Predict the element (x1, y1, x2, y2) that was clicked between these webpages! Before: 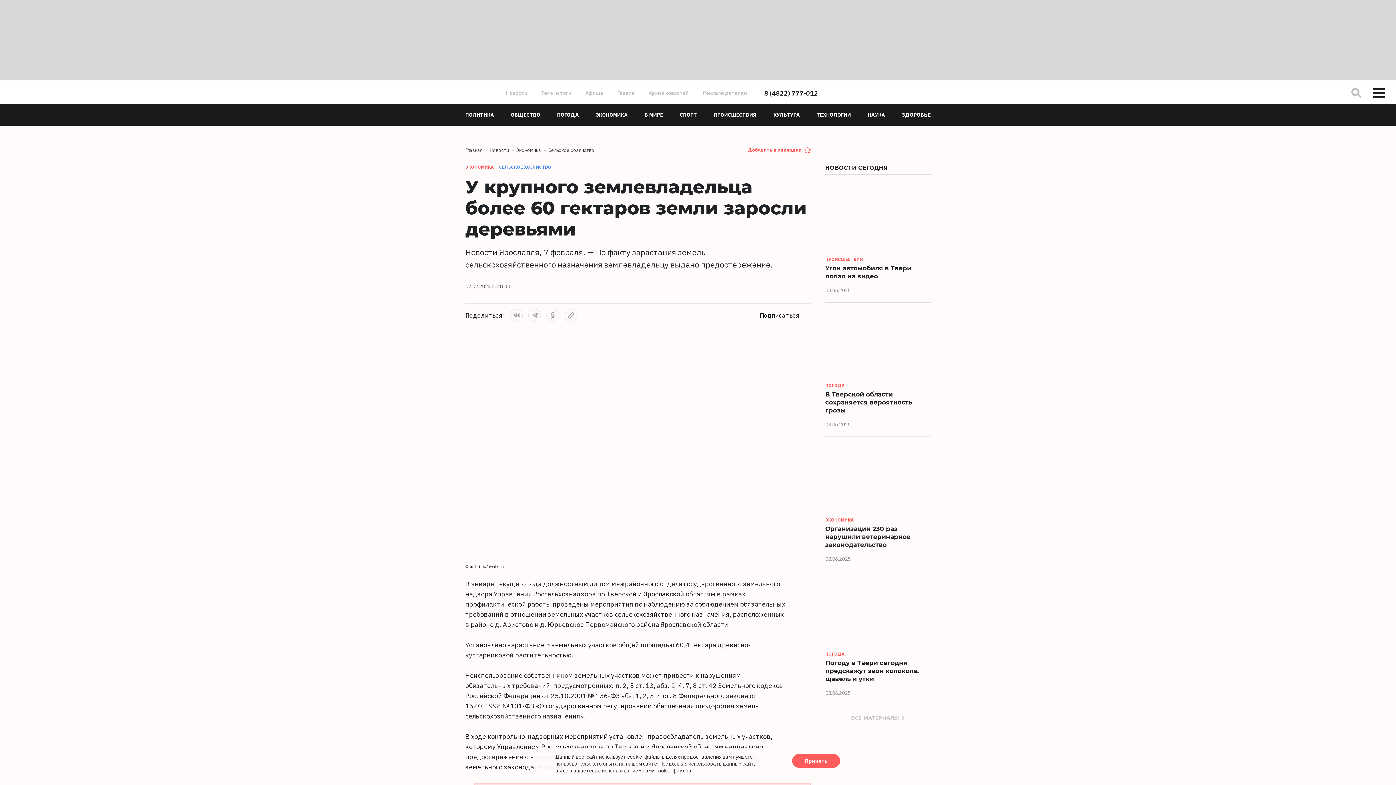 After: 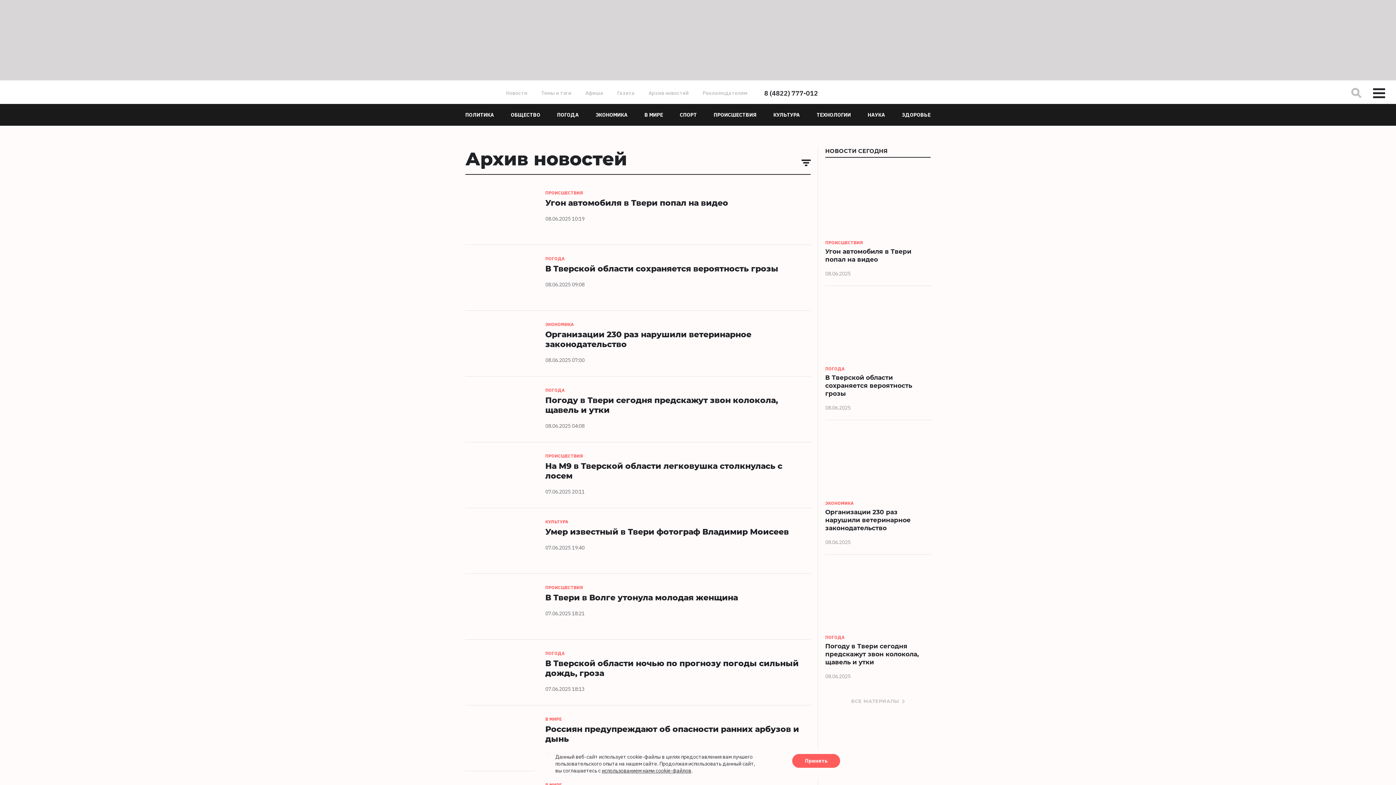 Action: bbox: (851, 715, 905, 721) label: ВСЕ МАТЕРИАЛЫ